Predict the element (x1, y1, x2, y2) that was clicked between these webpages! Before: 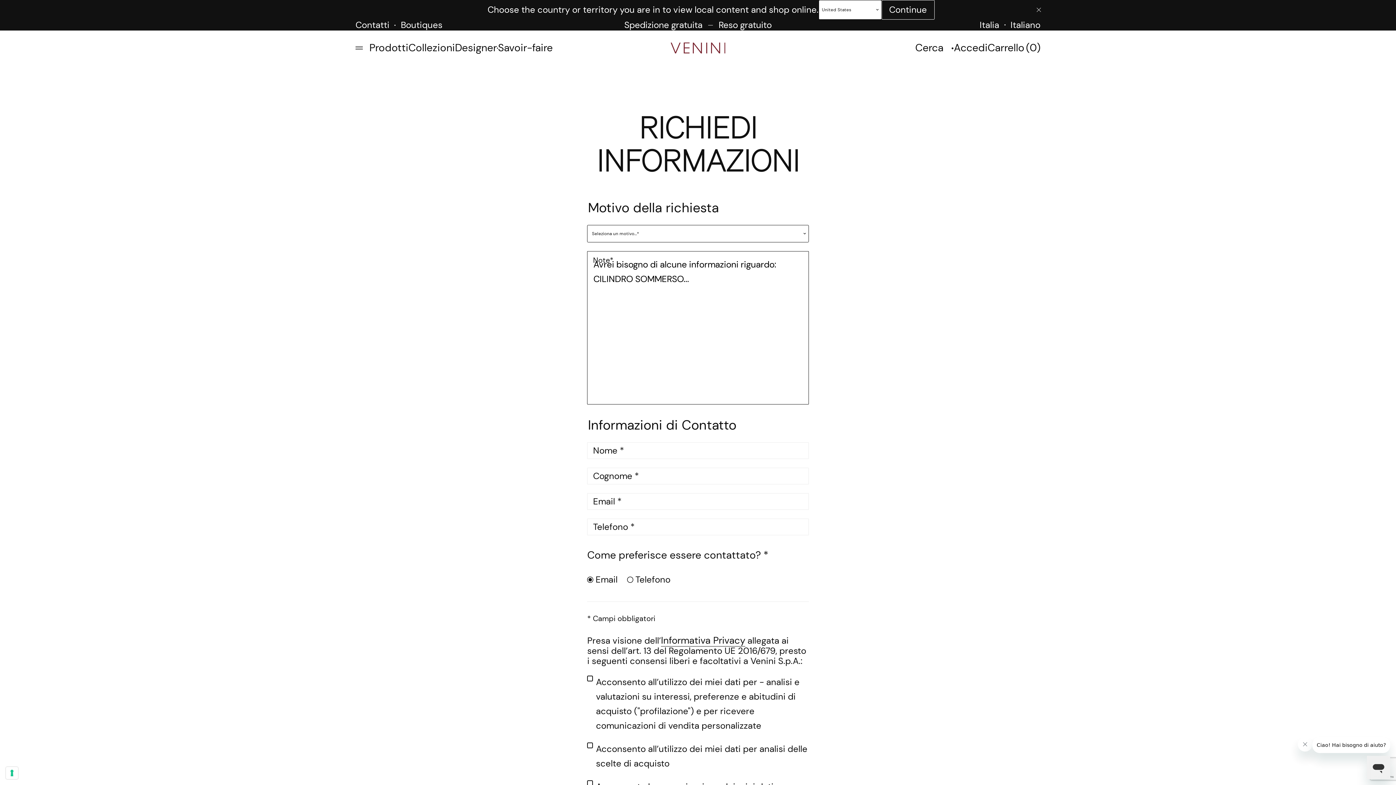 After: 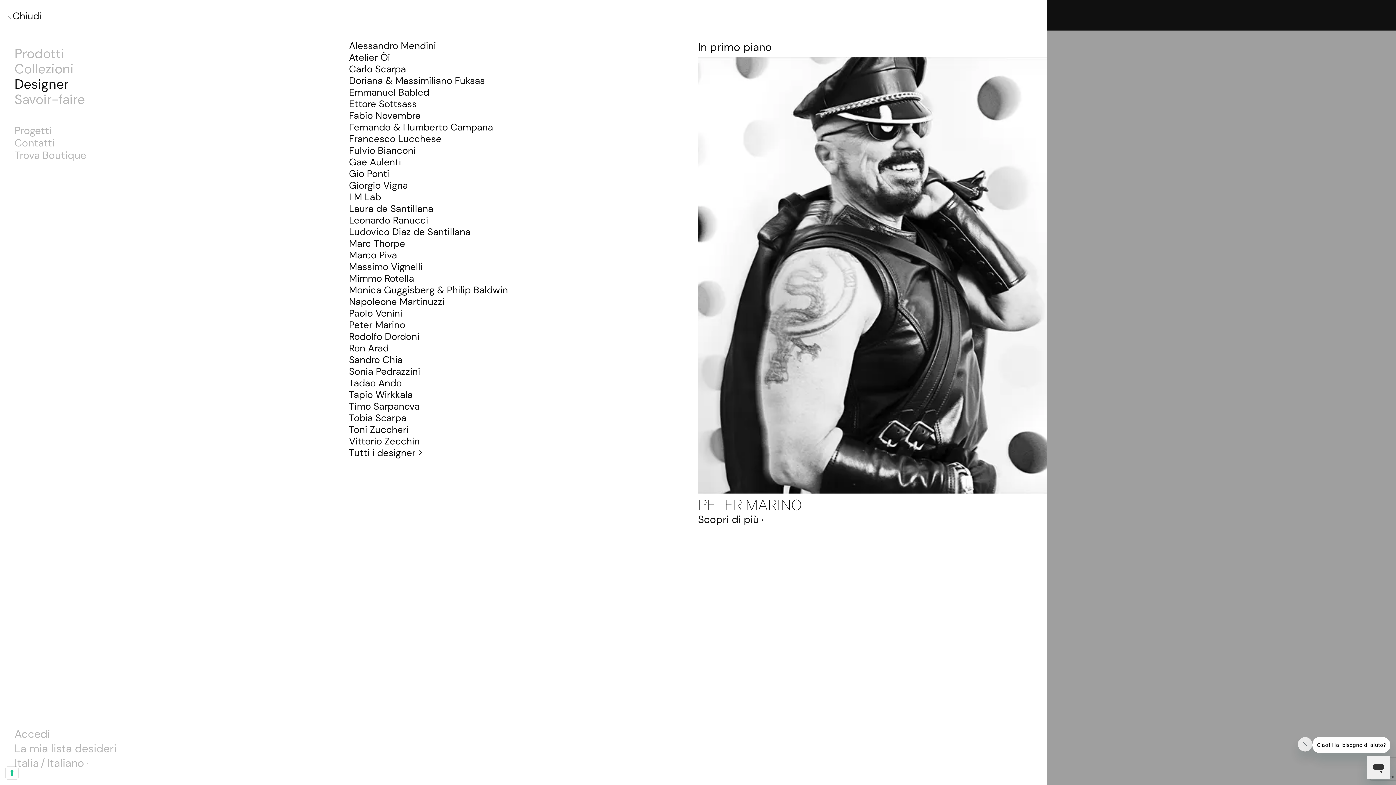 Action: bbox: (455, 21, 497, 34) label: Designer